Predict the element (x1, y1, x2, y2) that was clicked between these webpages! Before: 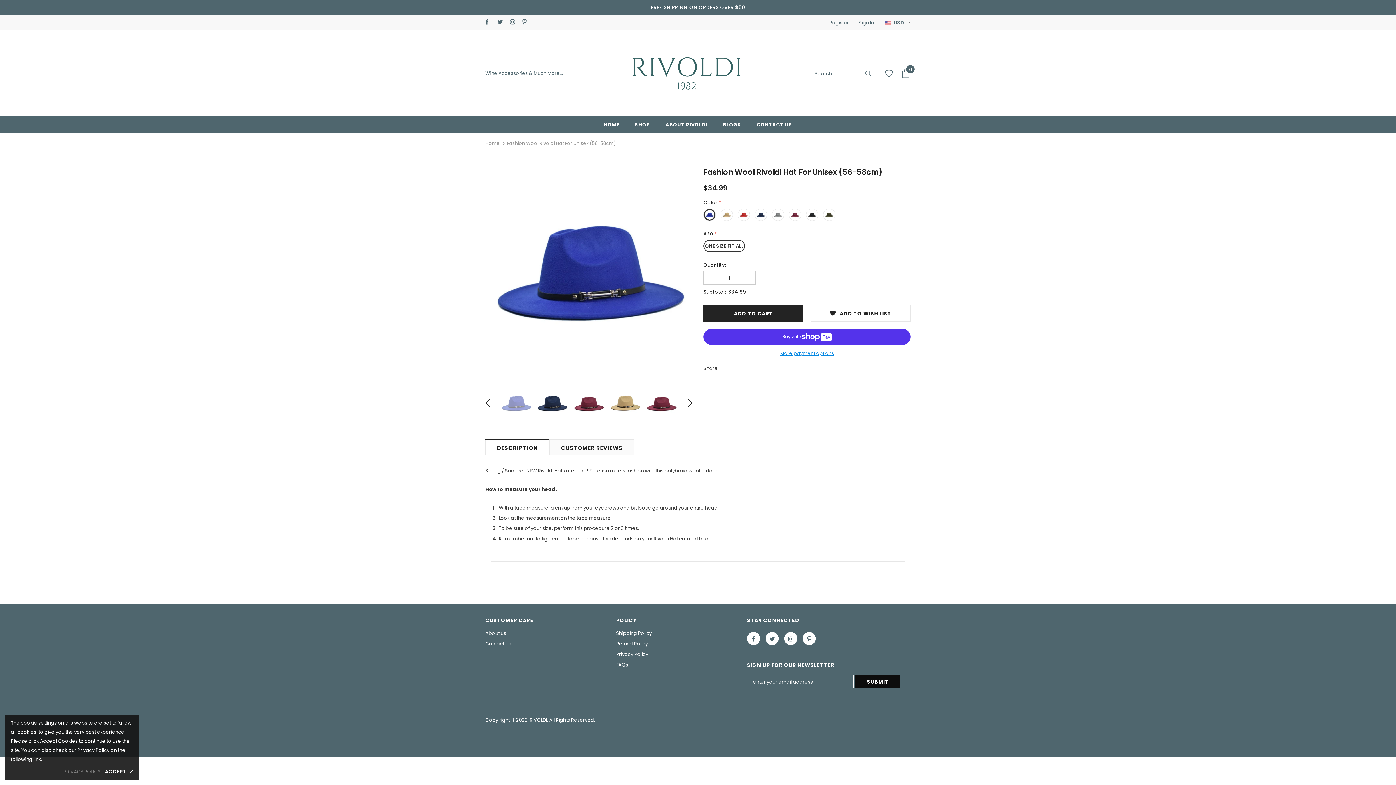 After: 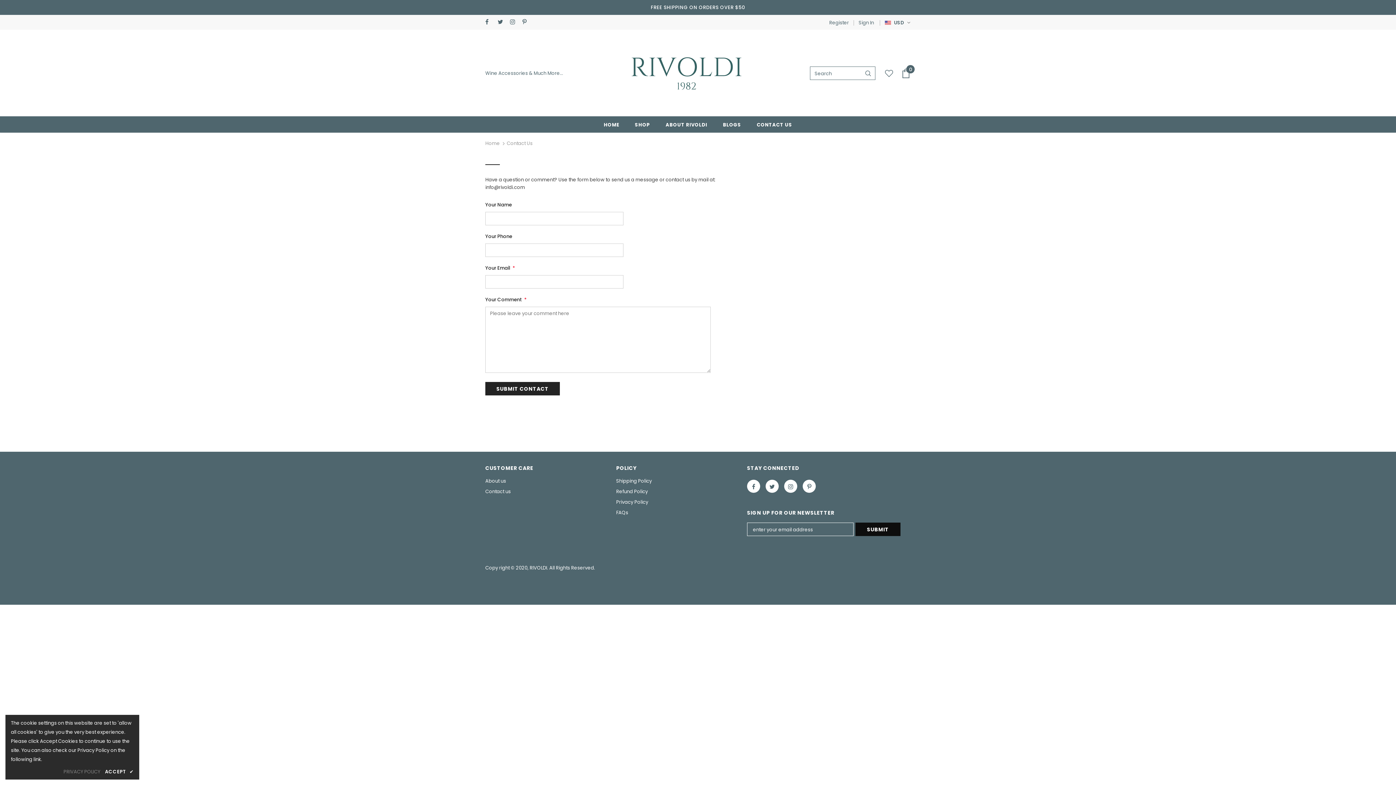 Action: label: Contact us bbox: (485, 638, 510, 649)